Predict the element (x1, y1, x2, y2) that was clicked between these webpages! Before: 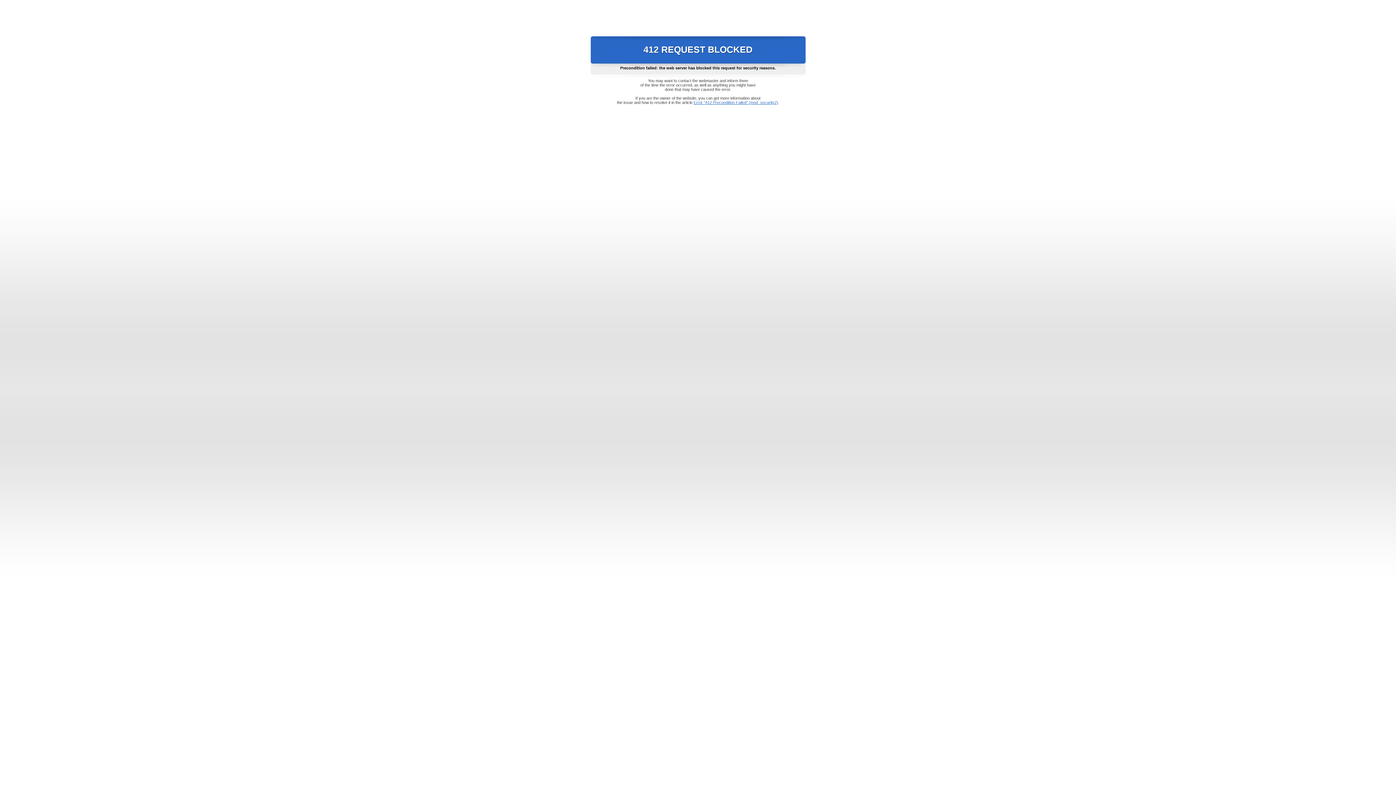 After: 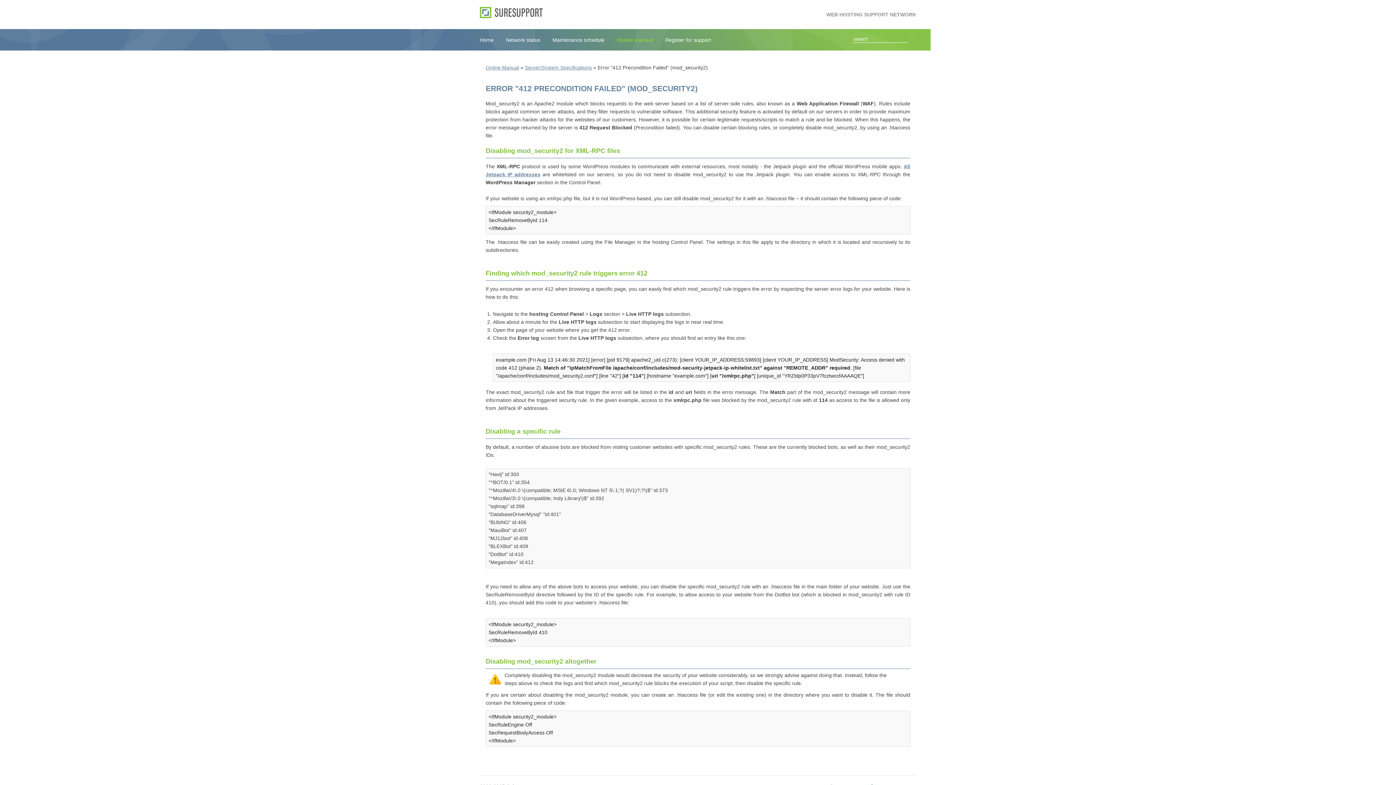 Action: bbox: (693, 100, 778, 104) label: Error "412 Precondition Failed" (mod_security2)